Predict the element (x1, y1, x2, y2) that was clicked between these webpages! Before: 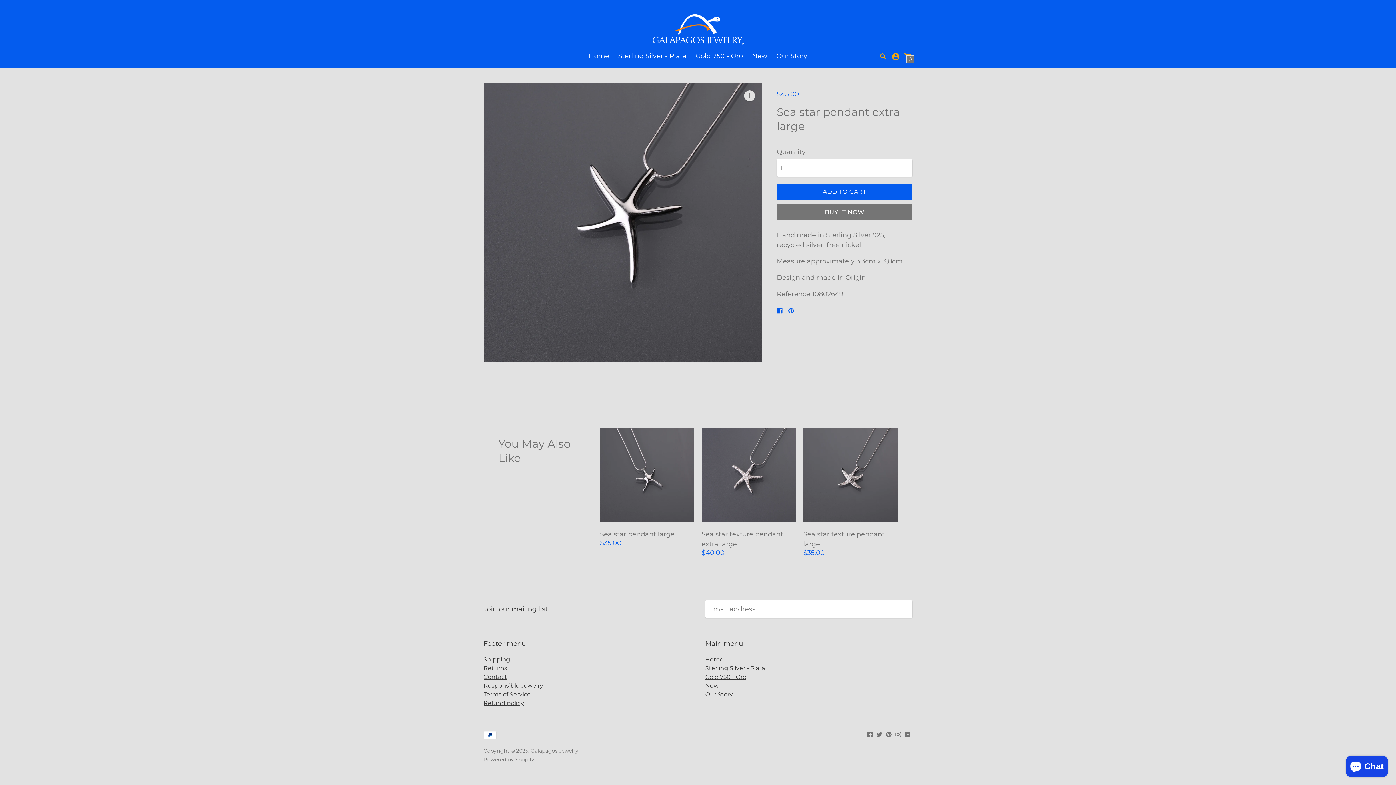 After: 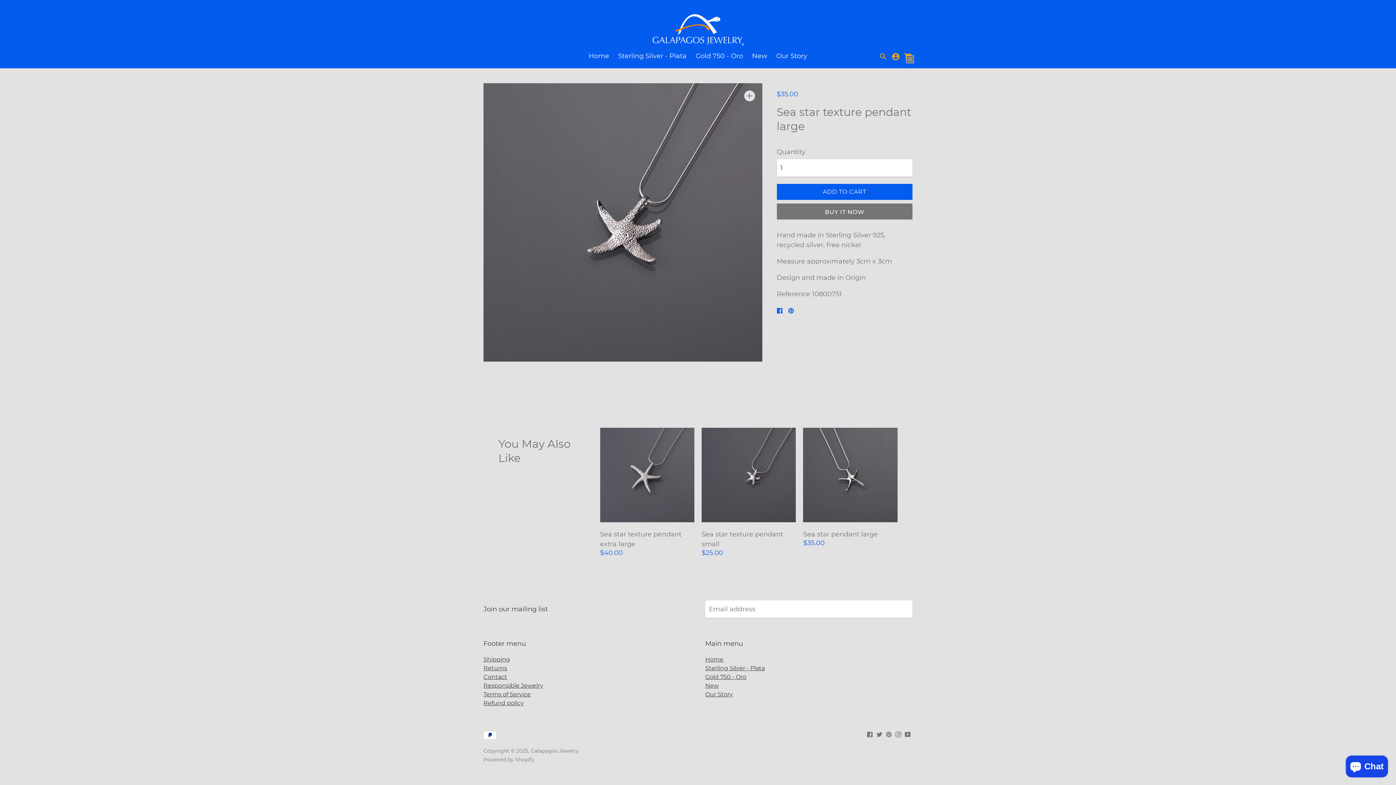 Action: bbox: (803, 428, 897, 522)